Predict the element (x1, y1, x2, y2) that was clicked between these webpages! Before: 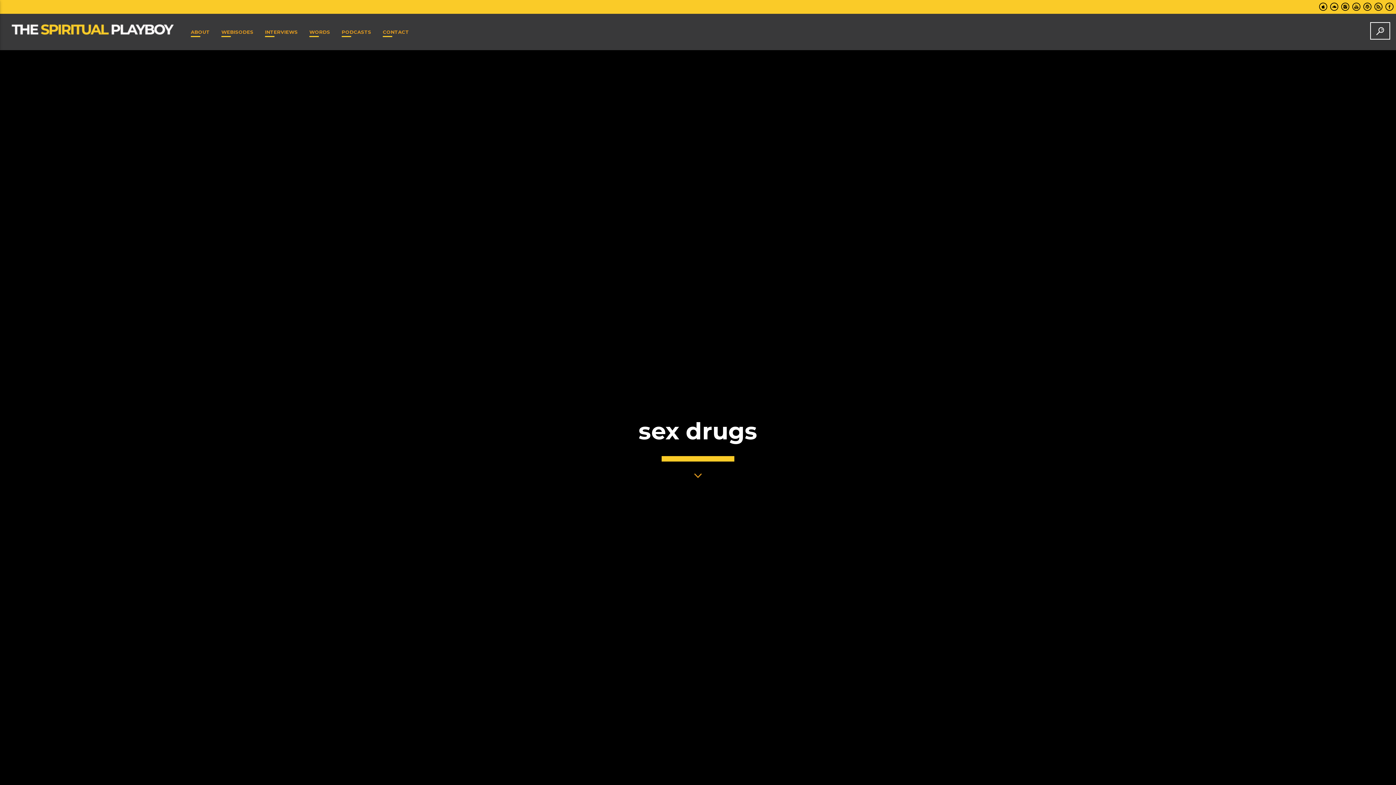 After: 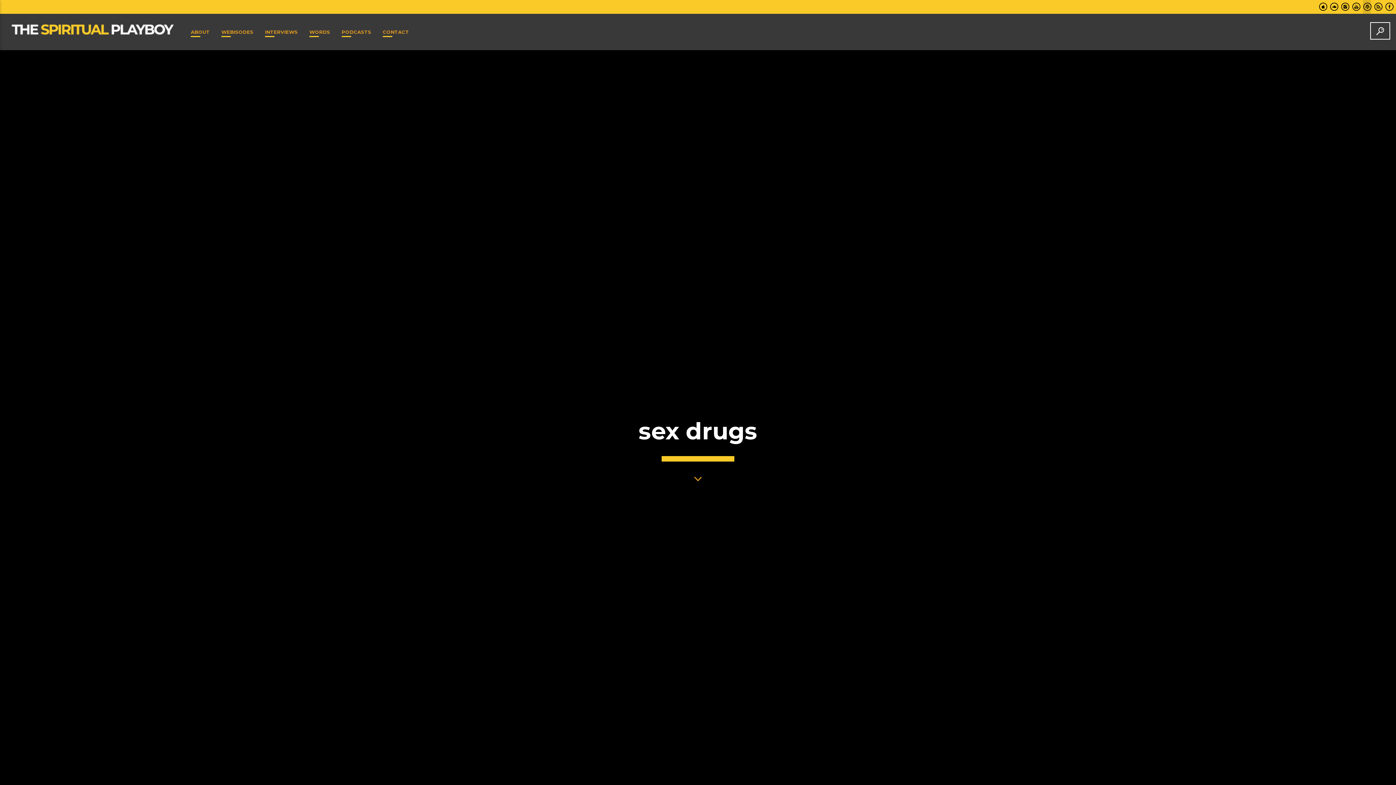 Action: bbox: (1363, 0, 1371, 13)